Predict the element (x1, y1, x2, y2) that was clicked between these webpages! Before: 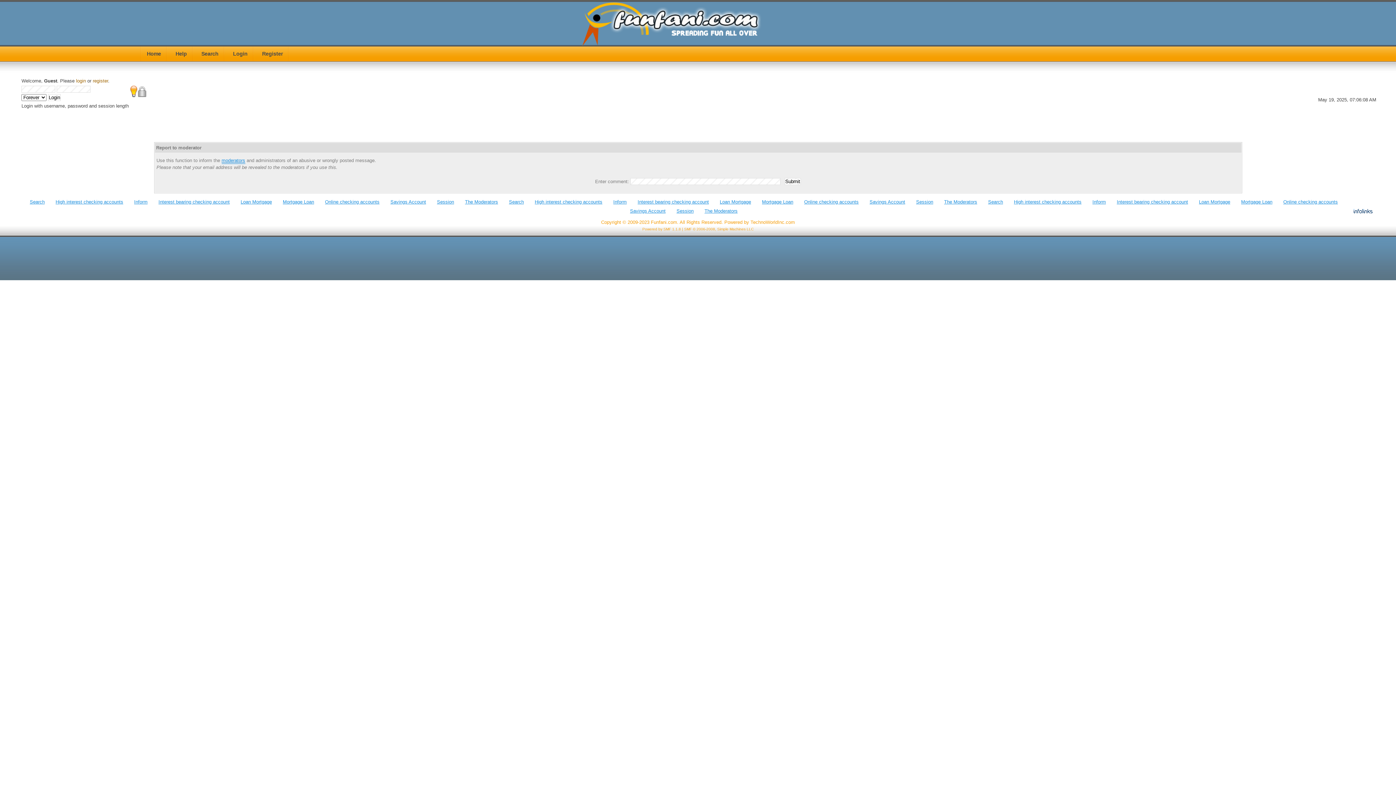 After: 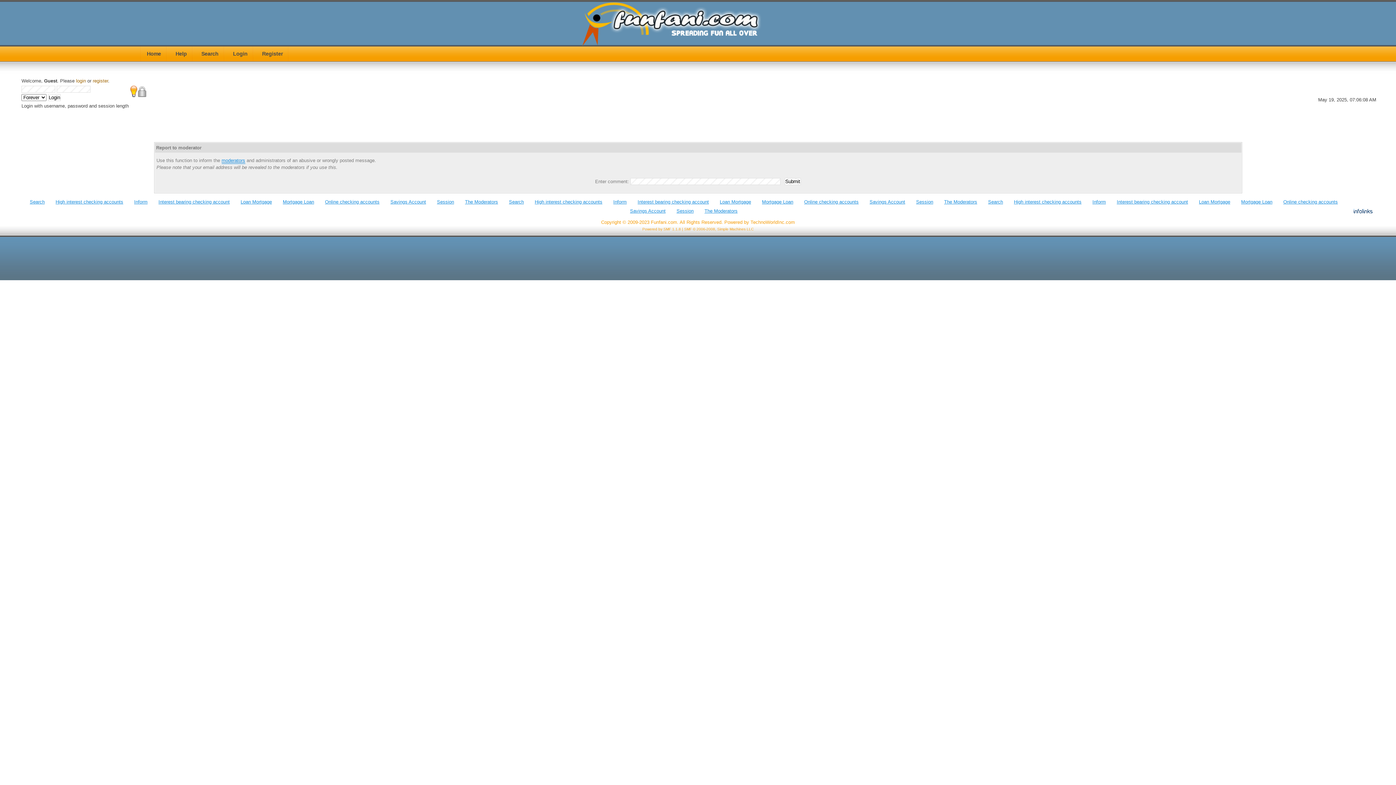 Action: label: SMF © 2006-2008, Simple Machines LLC bbox: (684, 227, 753, 231)